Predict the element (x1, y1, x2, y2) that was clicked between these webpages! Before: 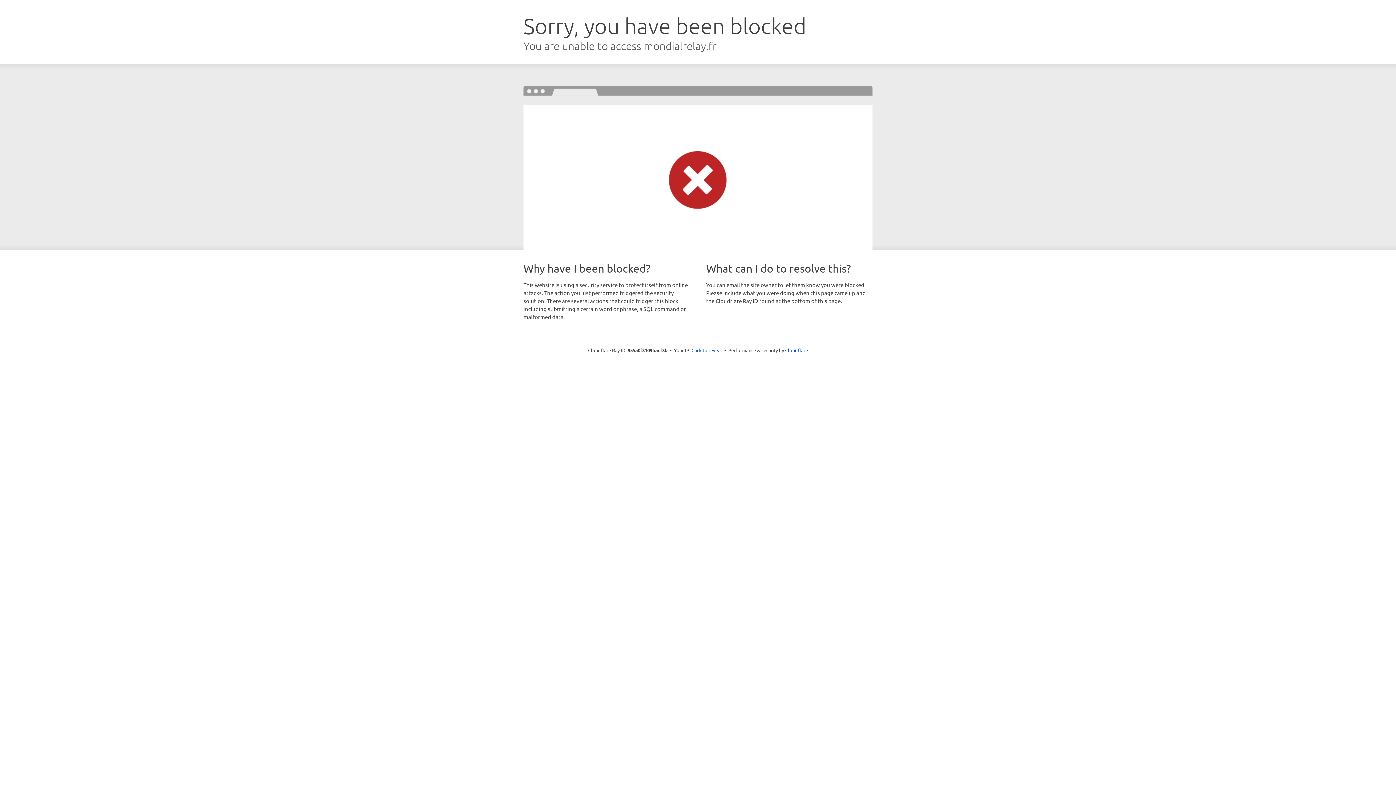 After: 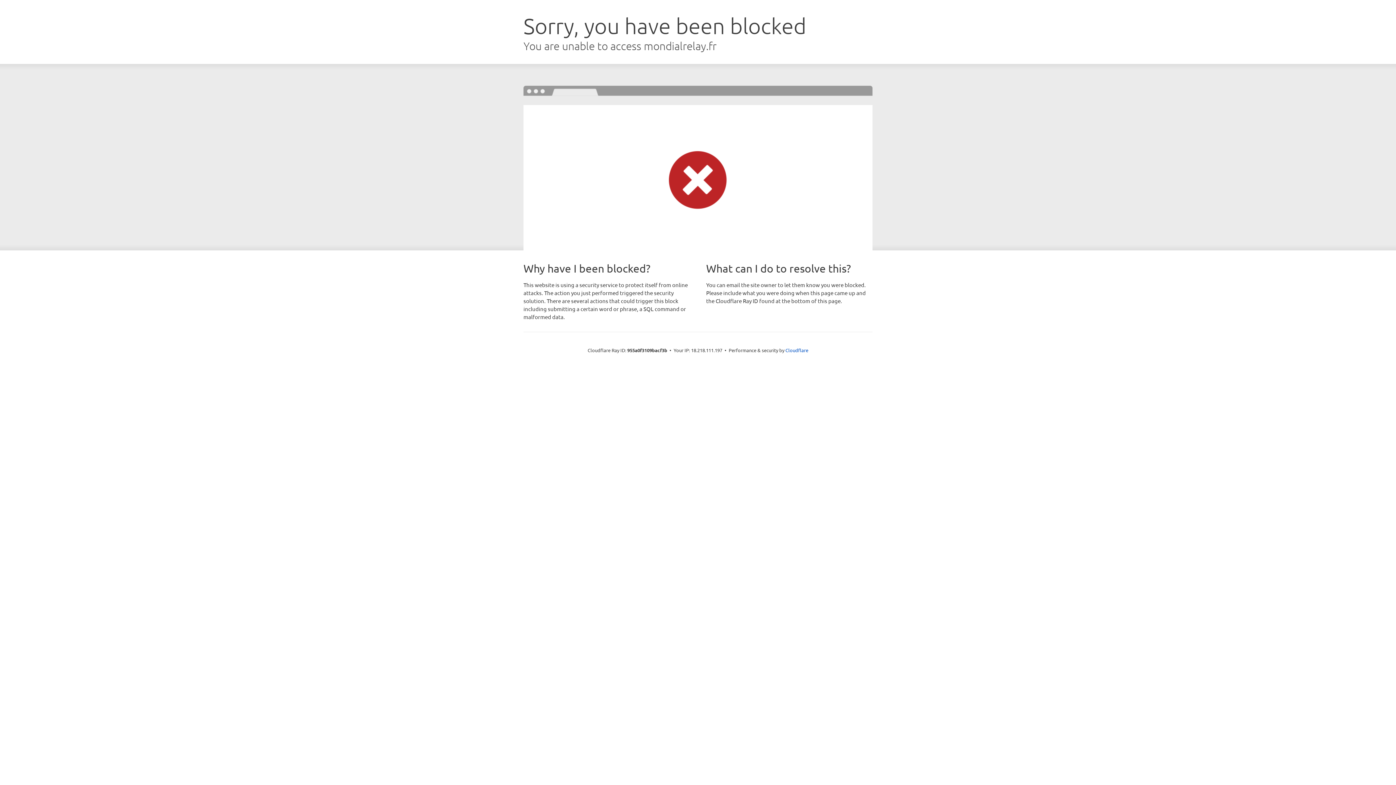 Action: bbox: (691, 346, 722, 353) label: Click to reveal